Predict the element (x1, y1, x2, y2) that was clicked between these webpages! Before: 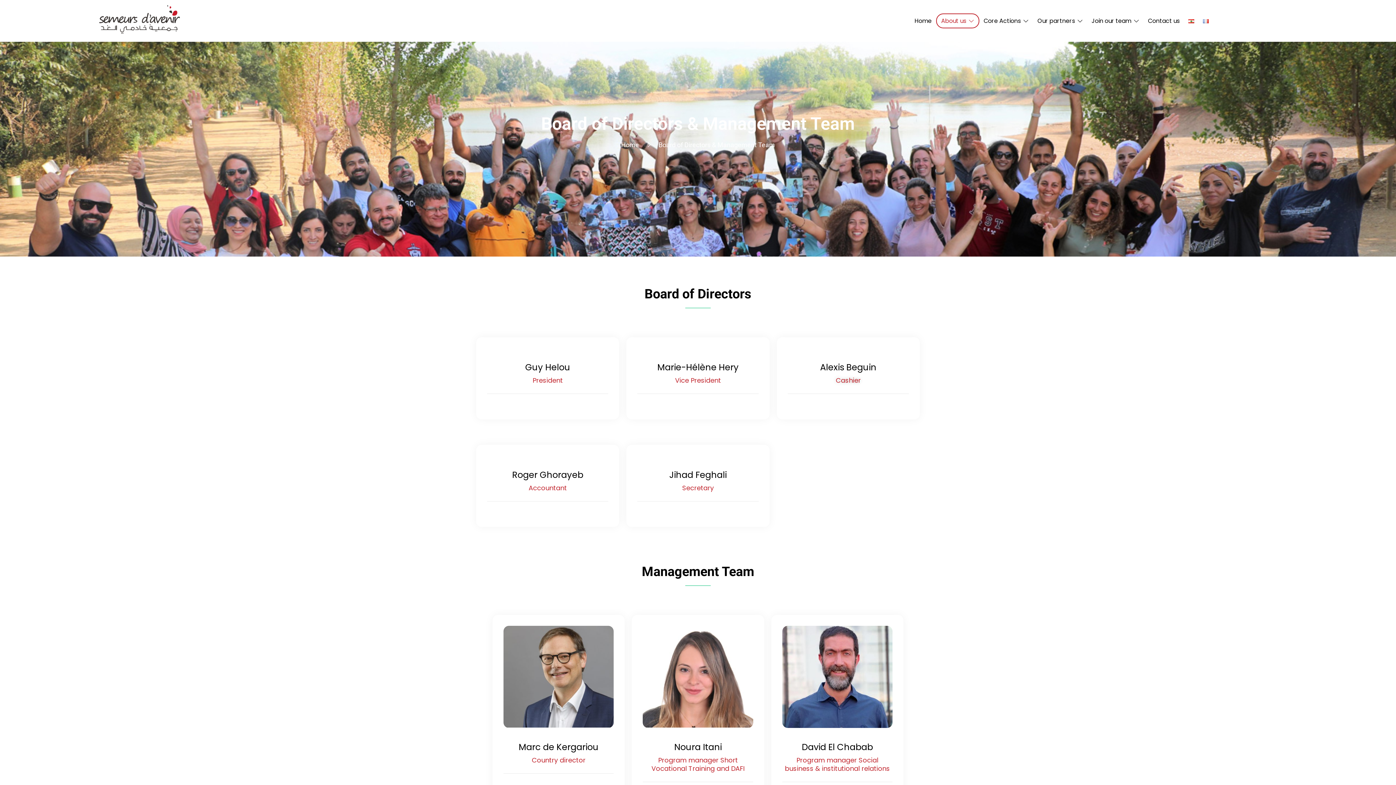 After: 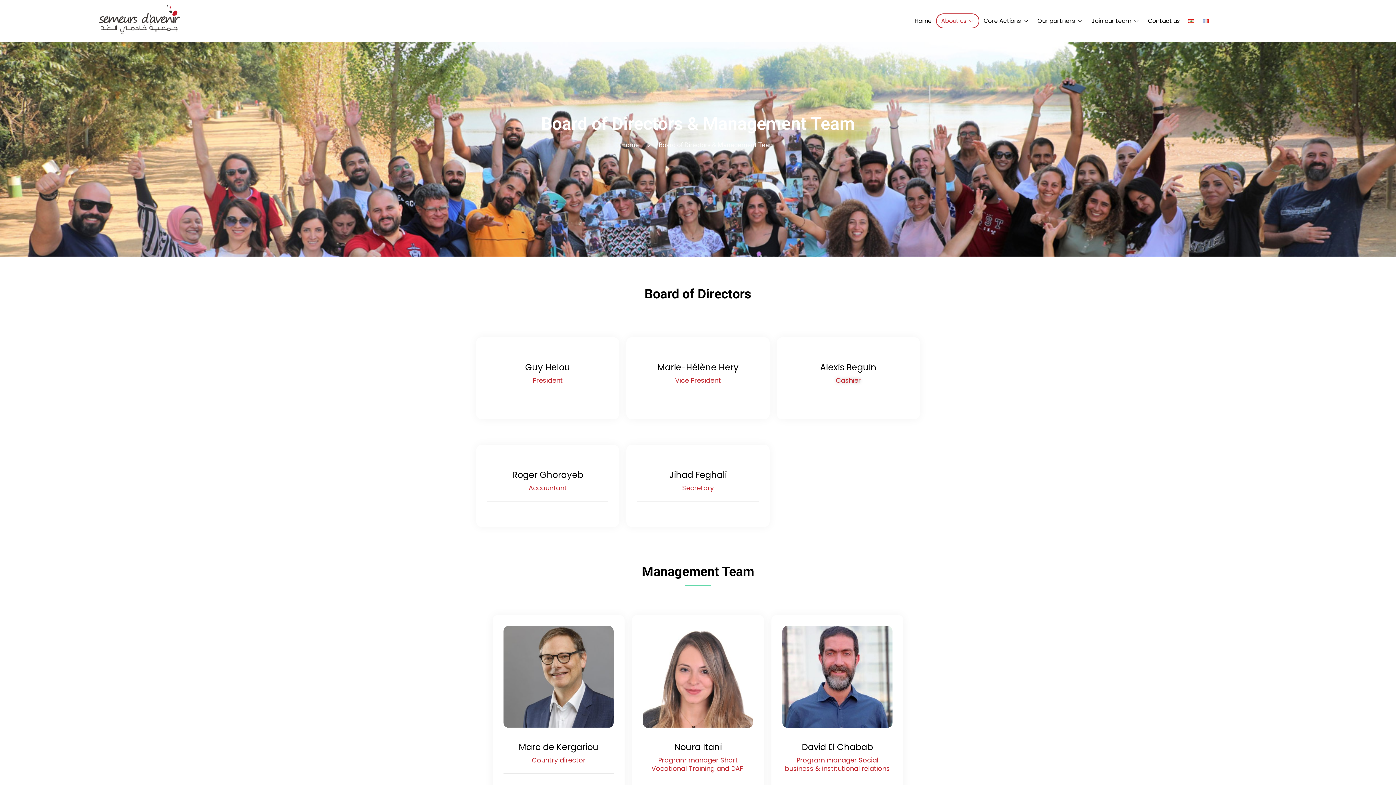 Action: bbox: (936, 13, 979, 28) label: About us